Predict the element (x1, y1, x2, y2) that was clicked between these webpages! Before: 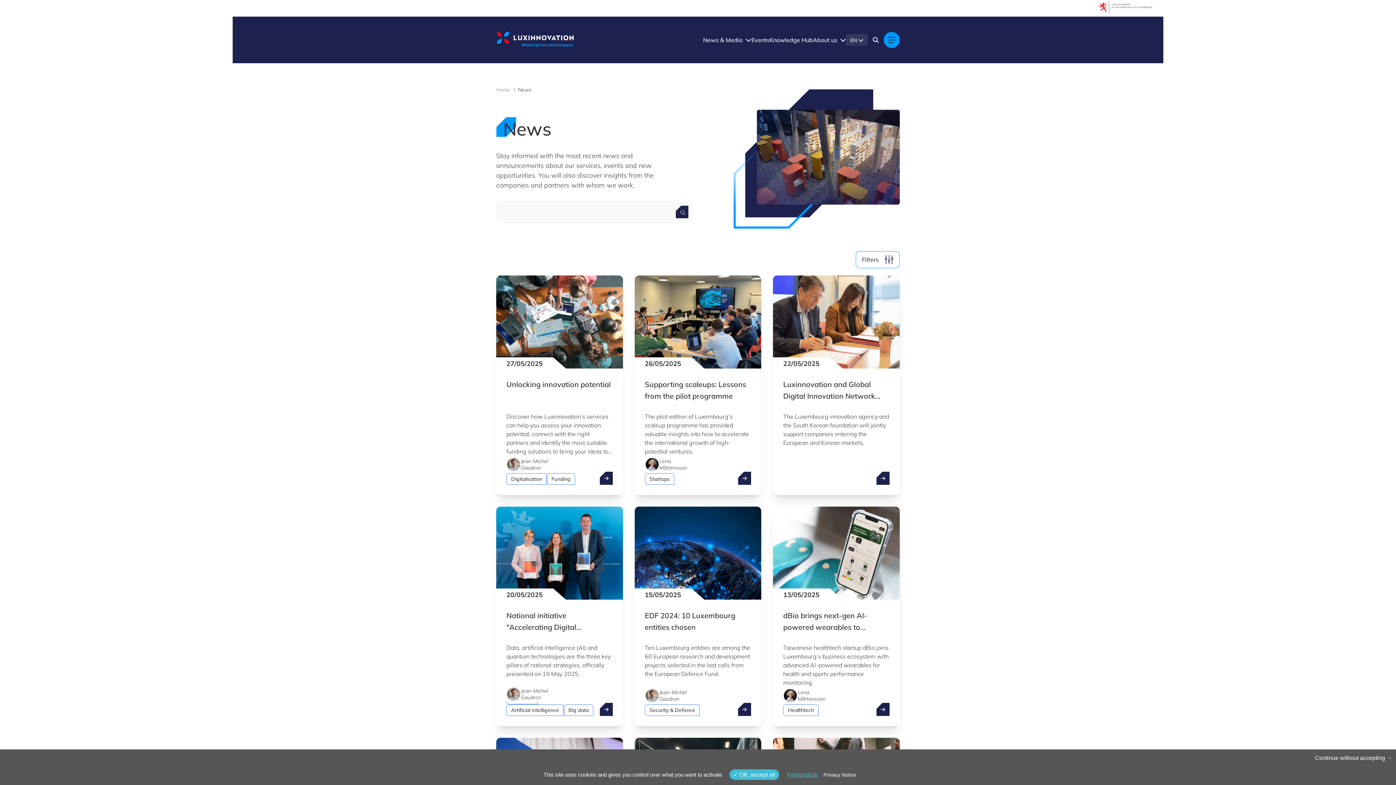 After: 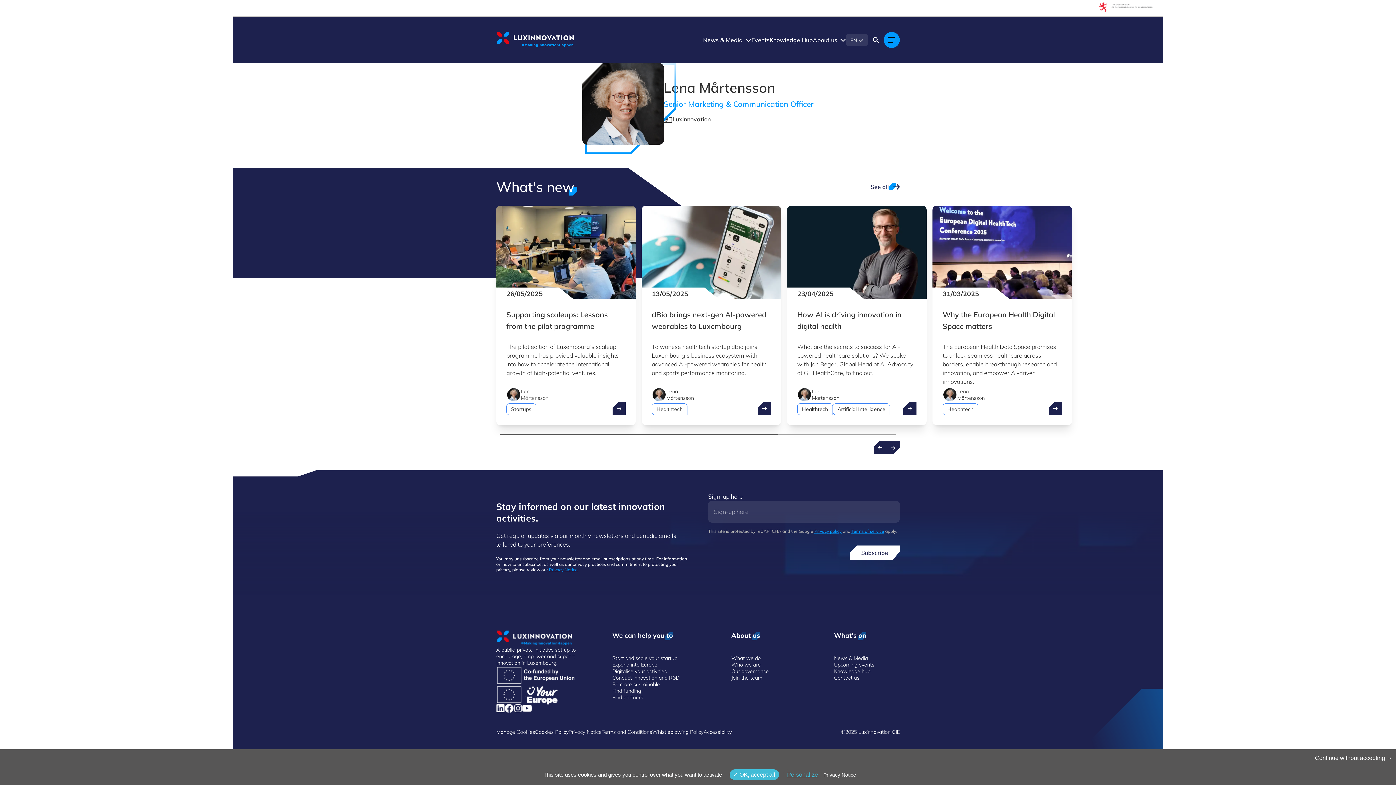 Action: bbox: (644, 457, 687, 472) label: Lena
Mårtensson